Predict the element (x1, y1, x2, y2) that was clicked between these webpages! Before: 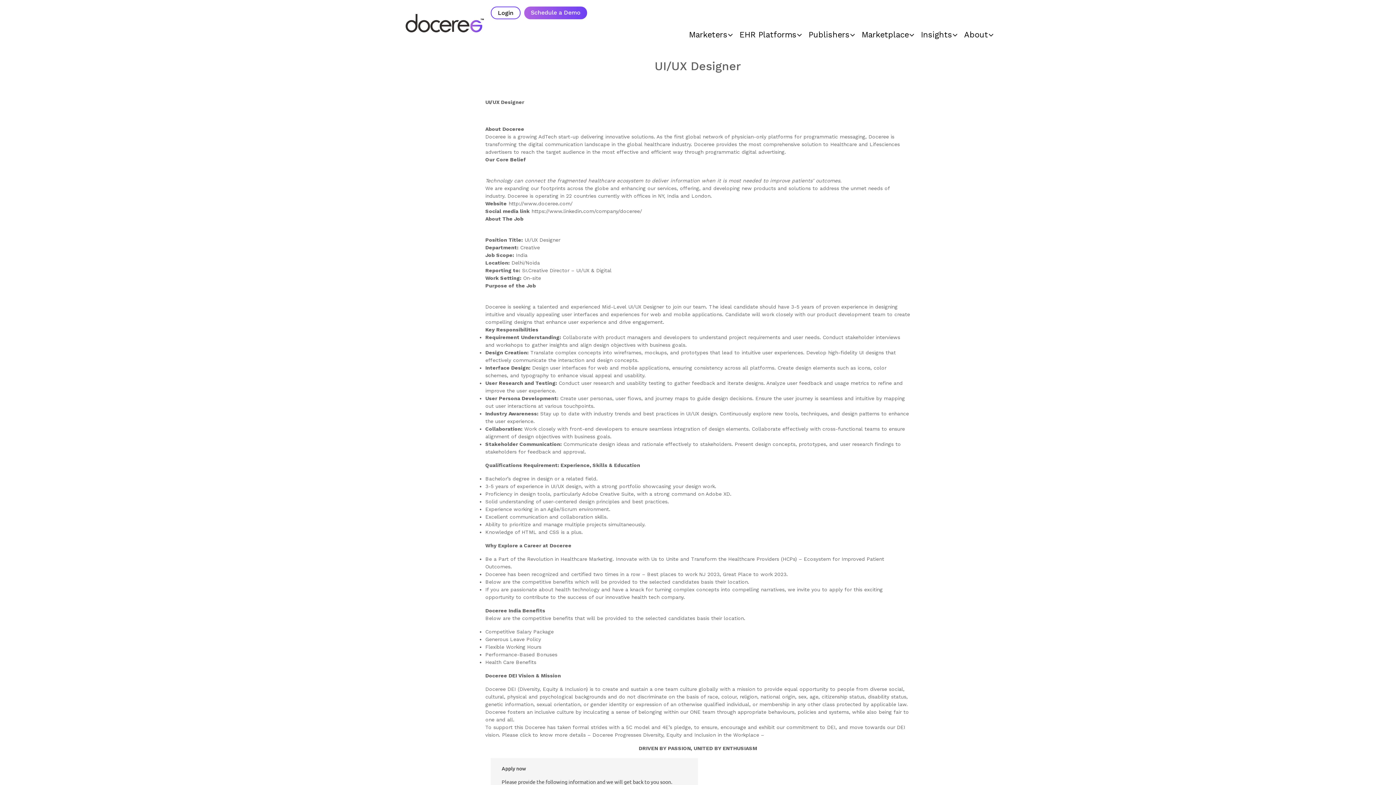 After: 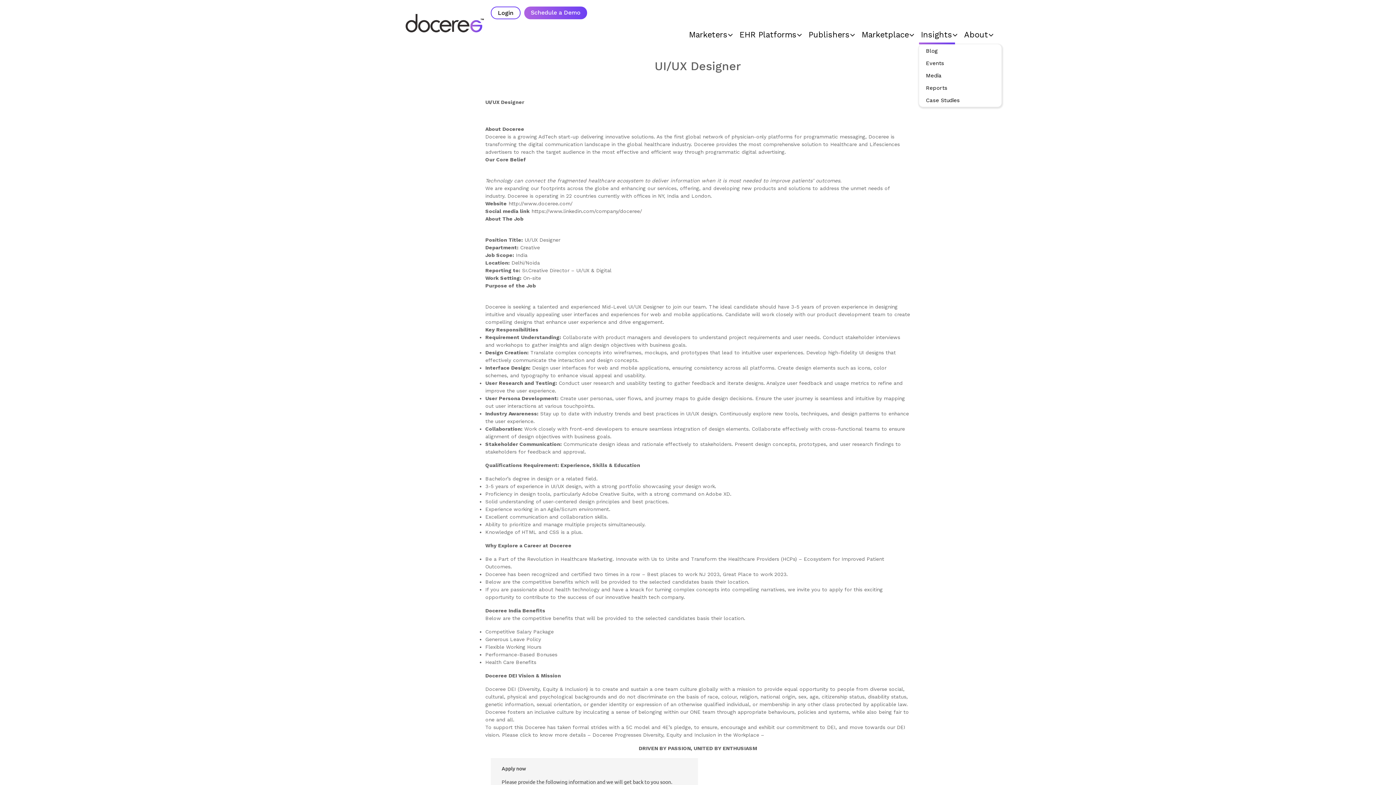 Action: bbox: (919, 26, 955, 44) label: Insights